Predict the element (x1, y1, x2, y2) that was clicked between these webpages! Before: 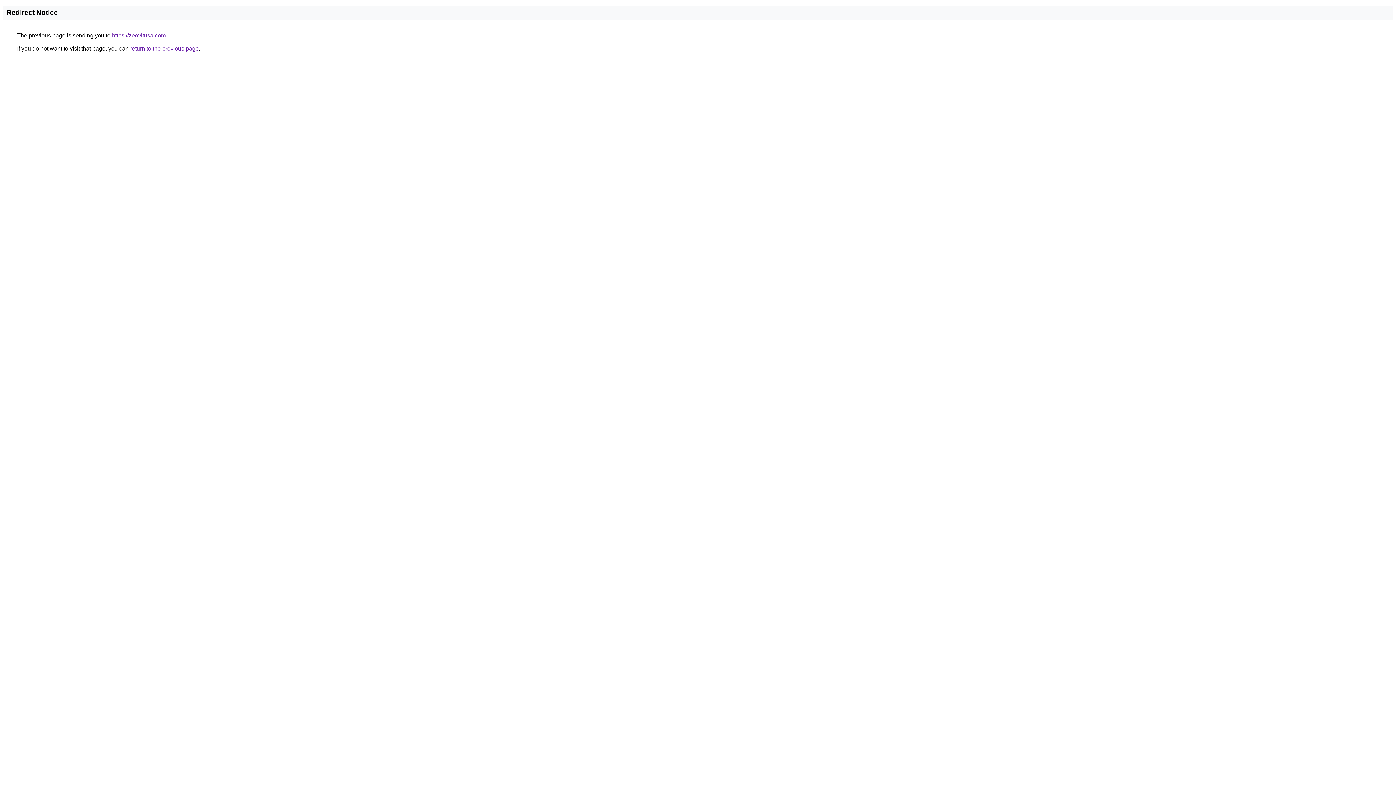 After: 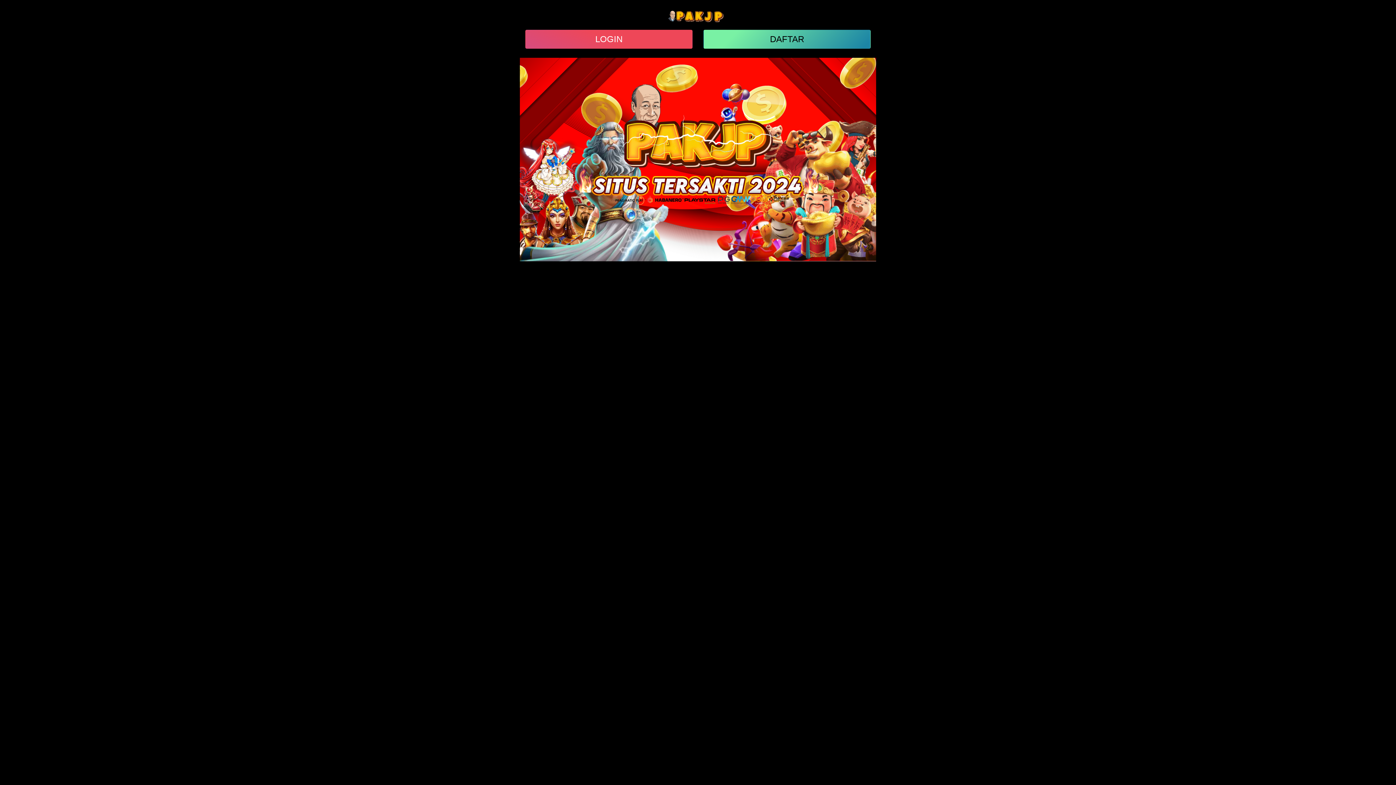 Action: bbox: (112, 32, 165, 38) label: https://zeovitusa.com